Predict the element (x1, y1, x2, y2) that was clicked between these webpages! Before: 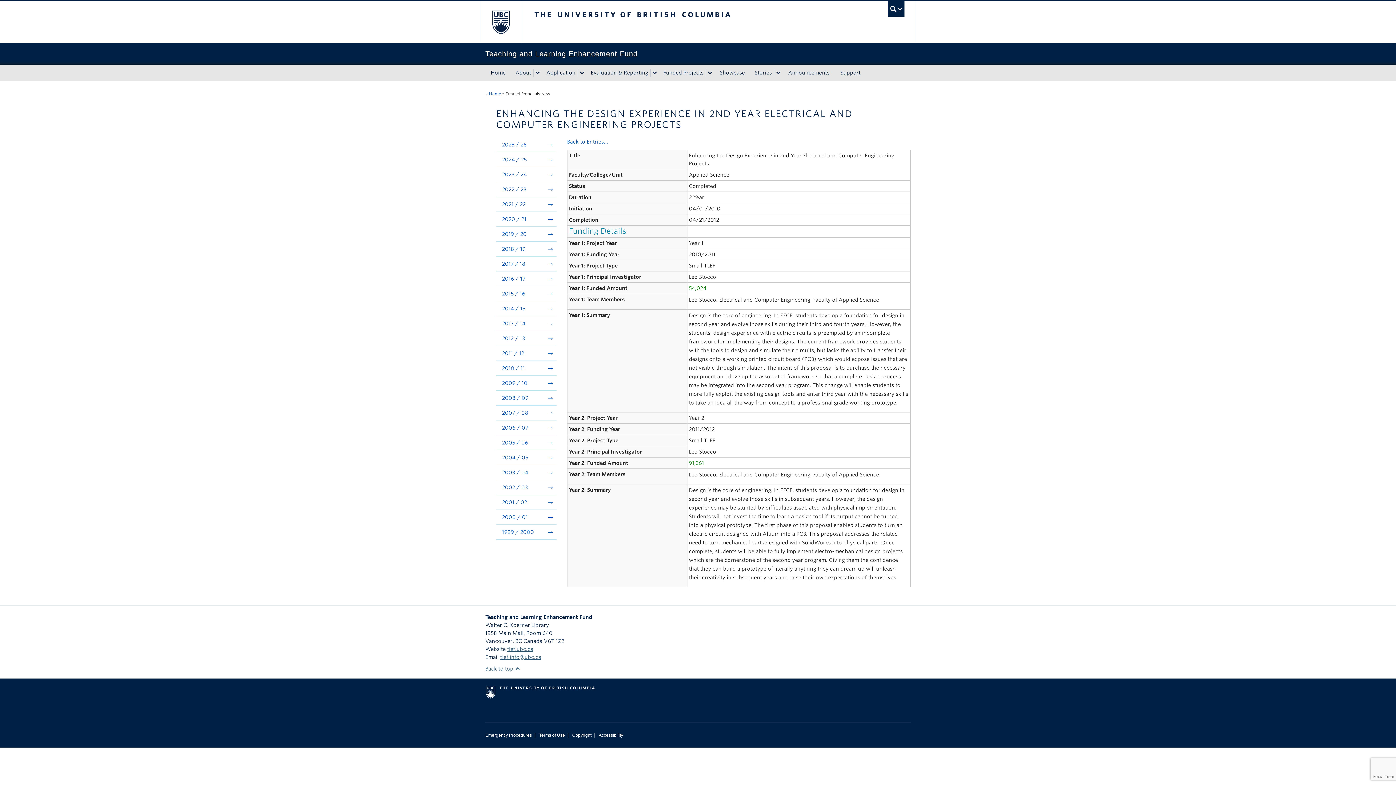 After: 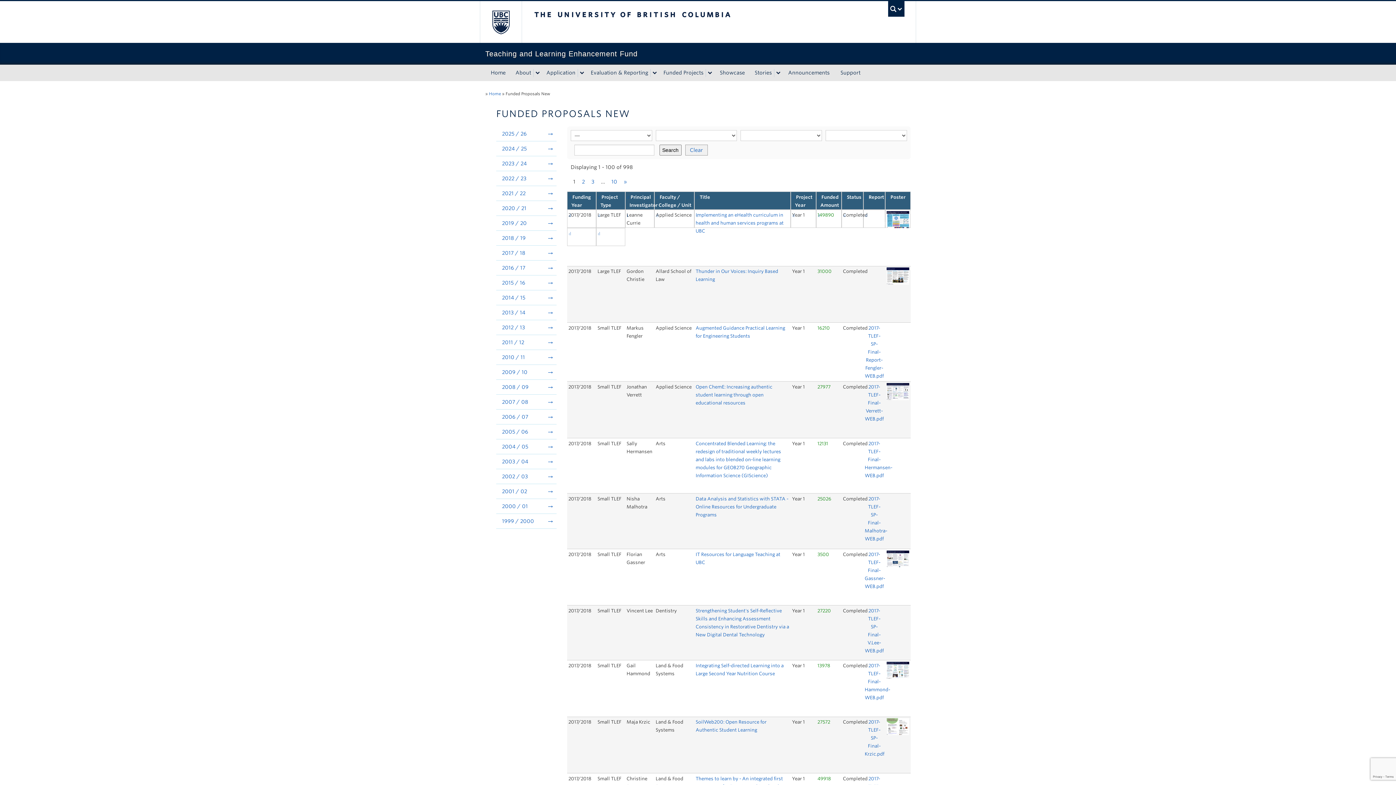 Action: label: Back to Entries... bbox: (567, 138, 608, 144)